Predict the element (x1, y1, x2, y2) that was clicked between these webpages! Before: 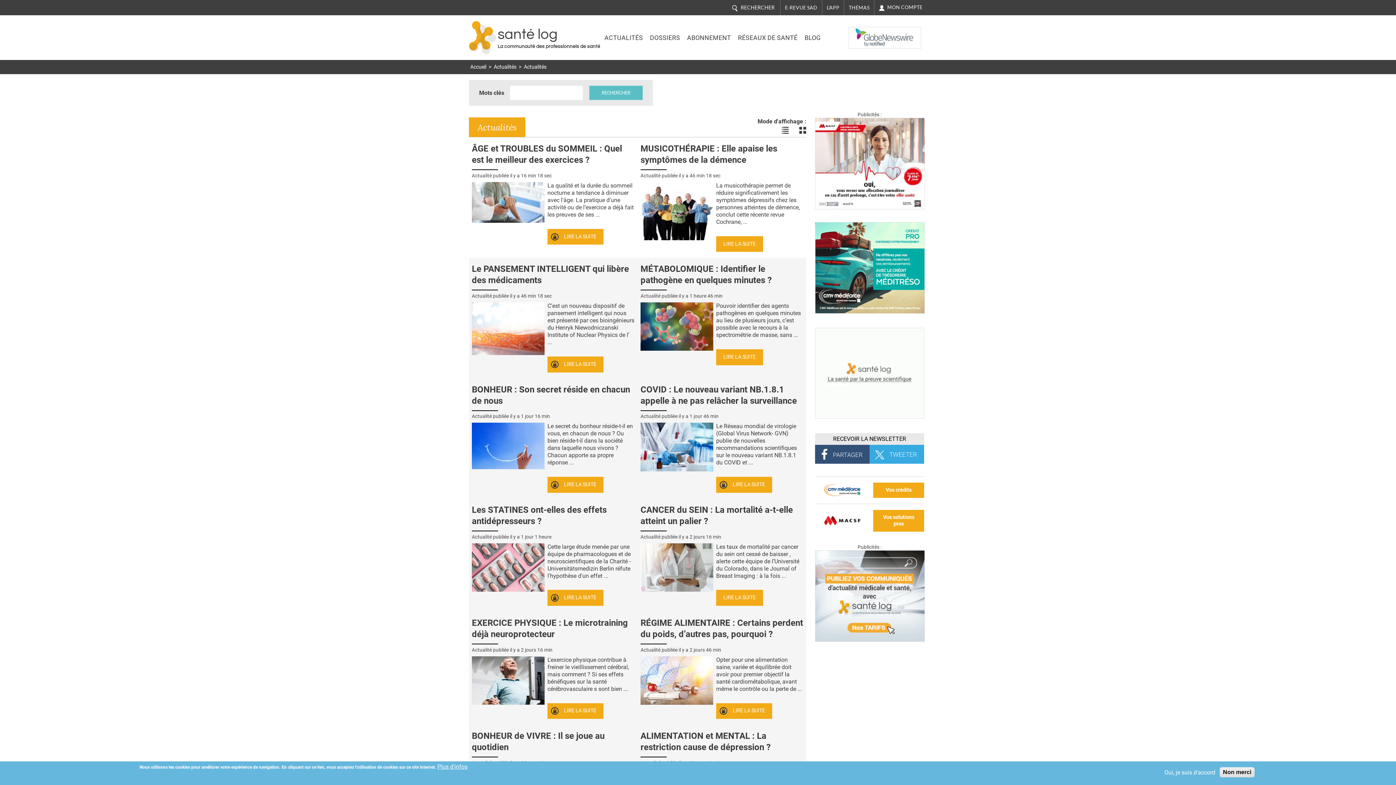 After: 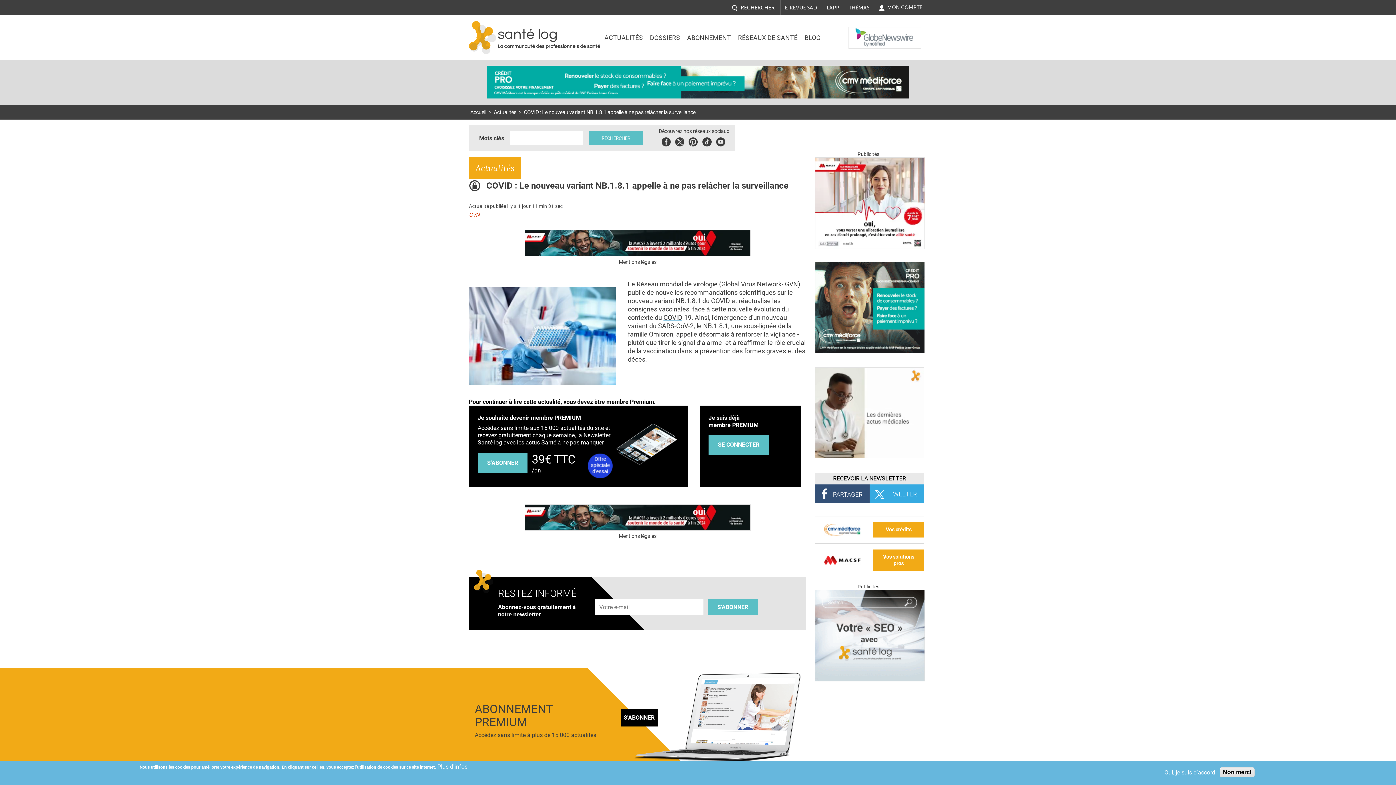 Action: bbox: (640, 443, 713, 450)